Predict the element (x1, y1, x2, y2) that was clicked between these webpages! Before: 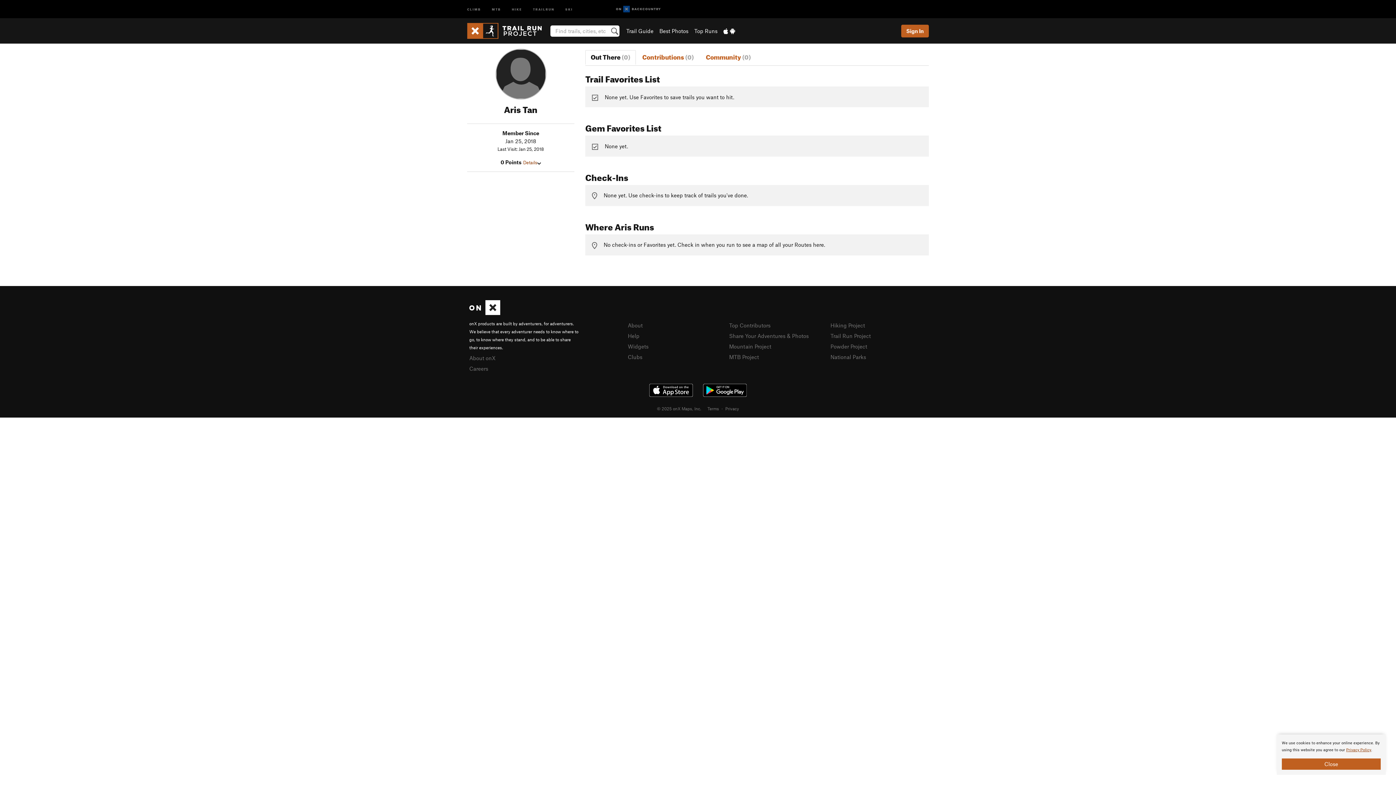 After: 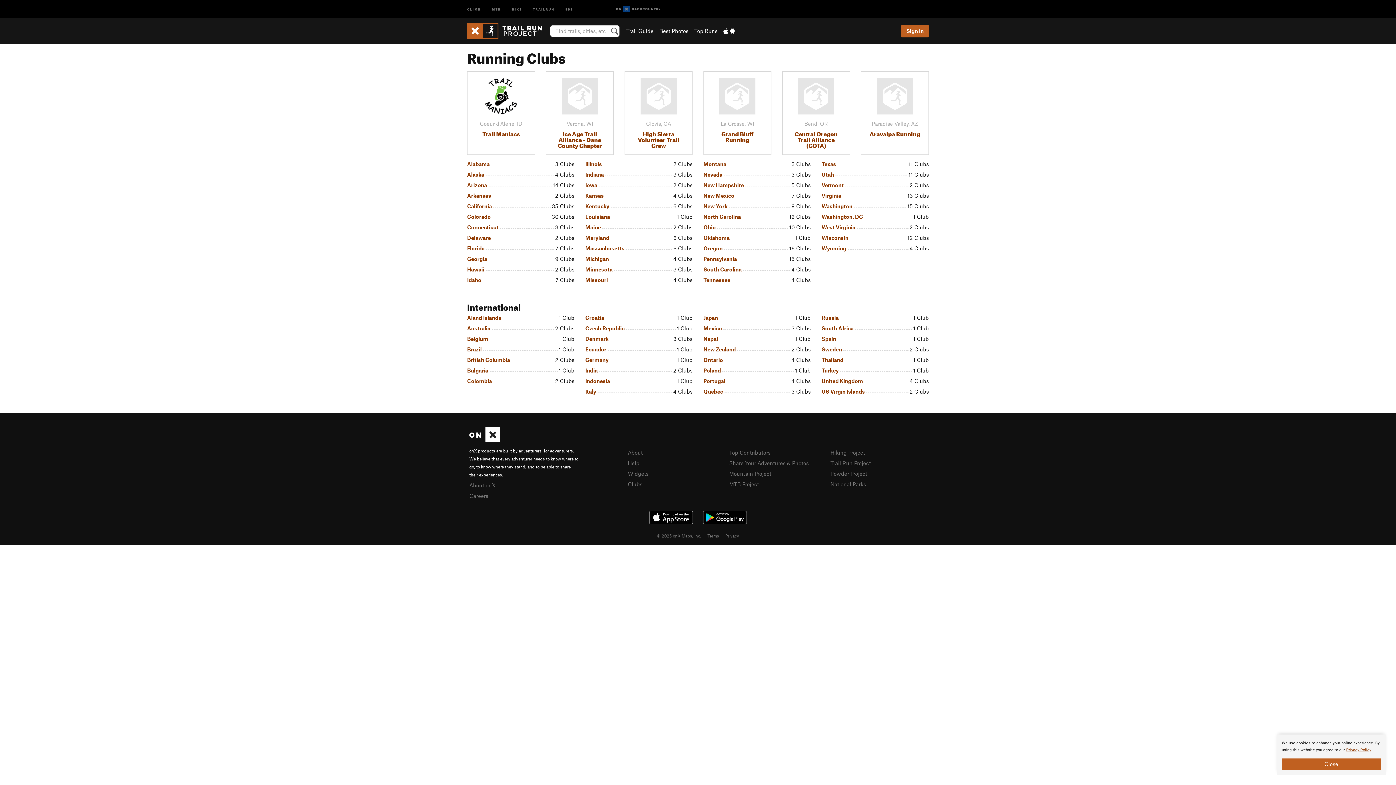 Action: label: Clubs bbox: (628, 353, 642, 360)